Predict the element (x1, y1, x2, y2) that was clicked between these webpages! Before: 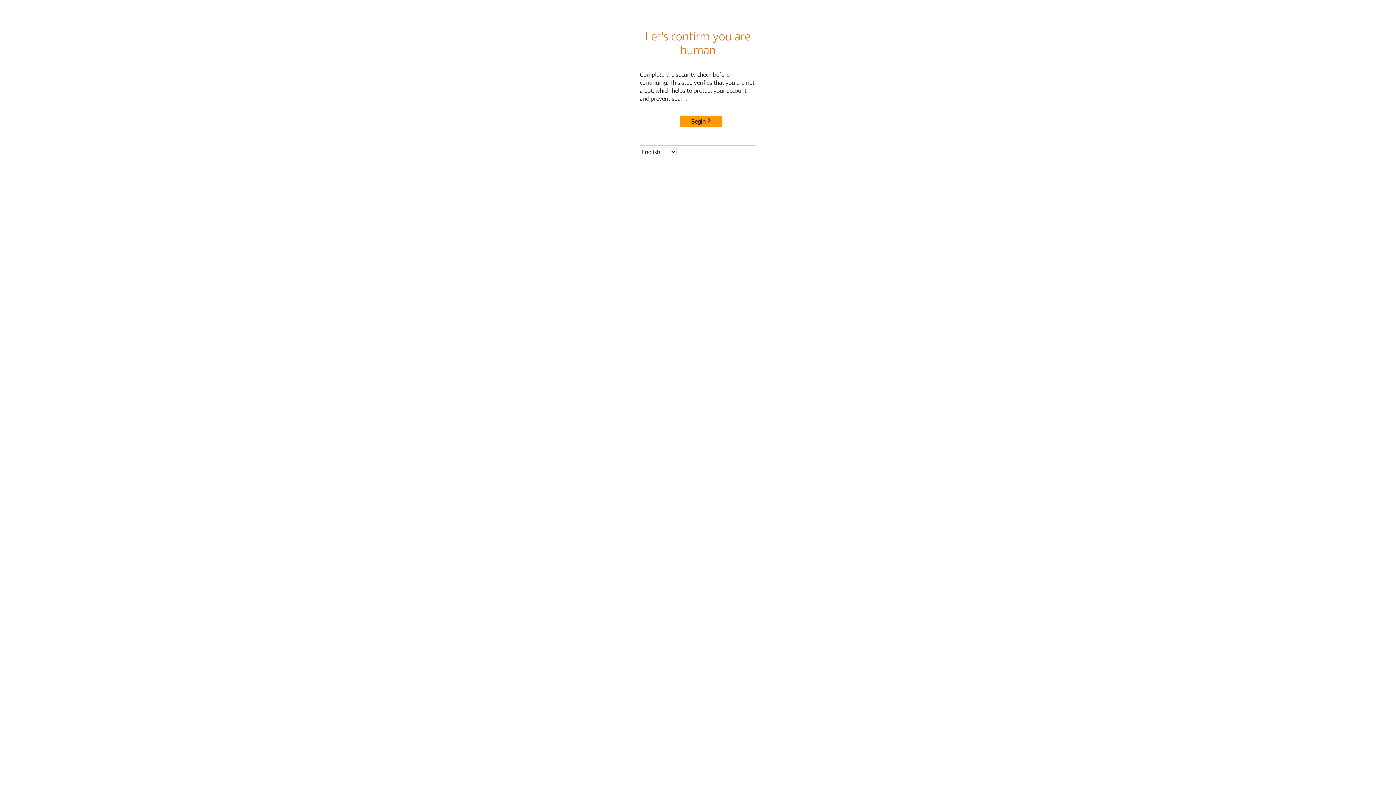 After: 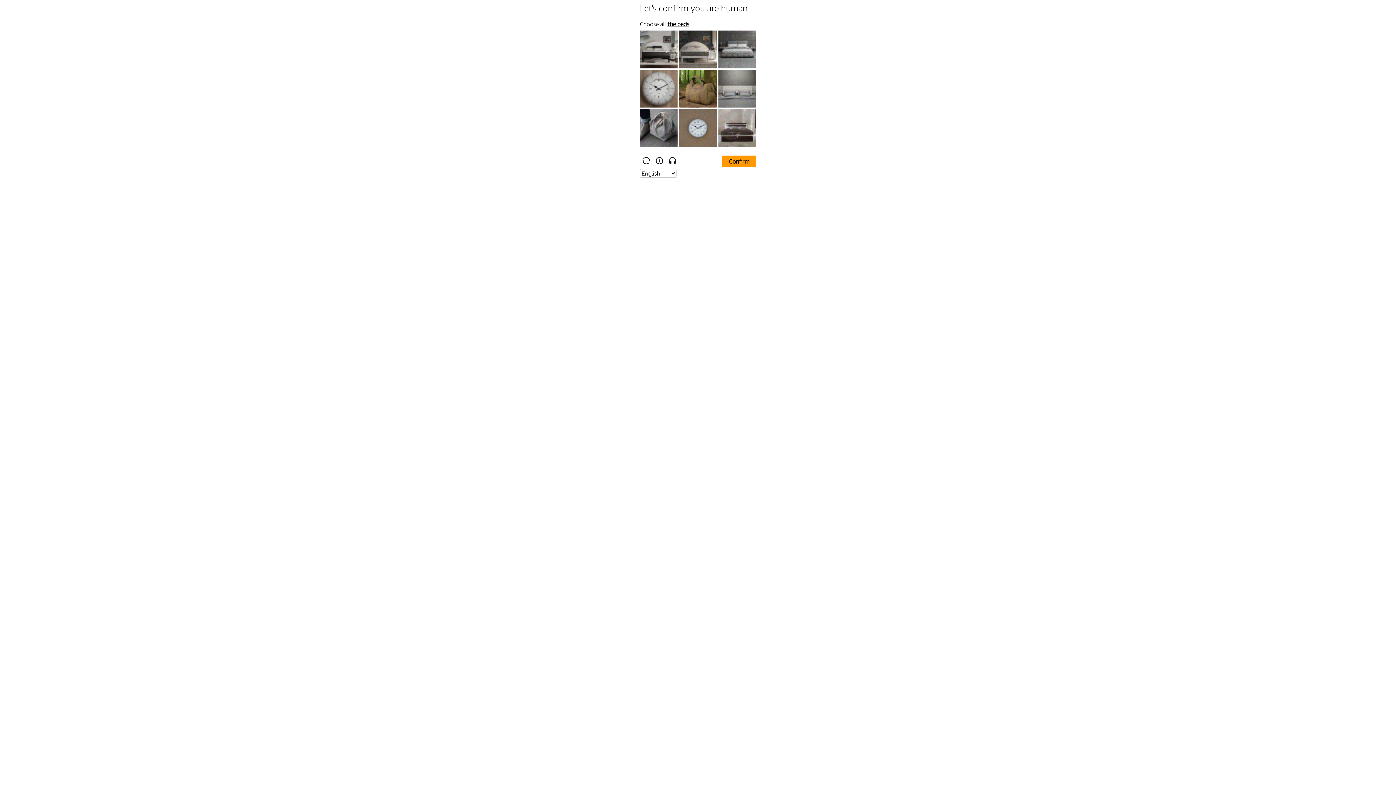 Action: bbox: (680, 115, 722, 127) label: Begin